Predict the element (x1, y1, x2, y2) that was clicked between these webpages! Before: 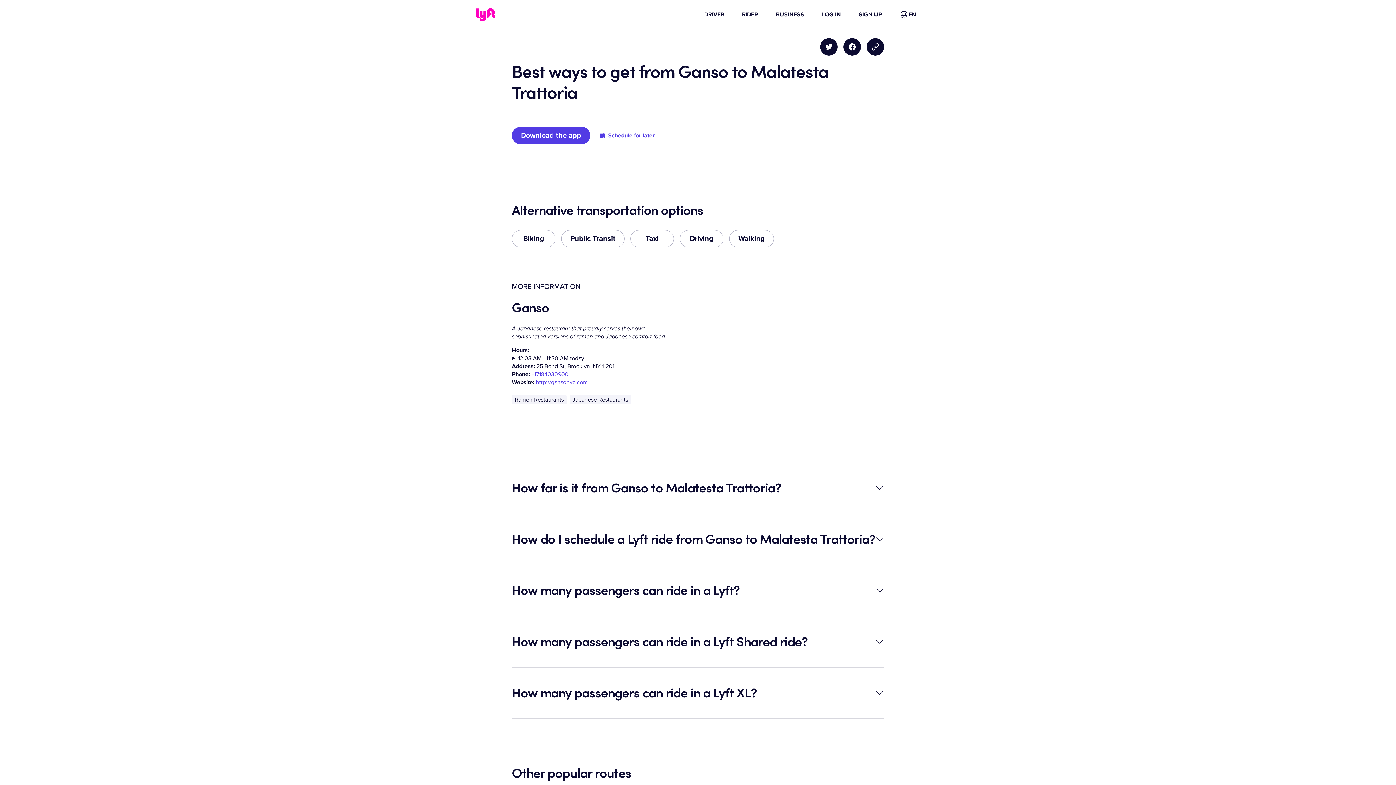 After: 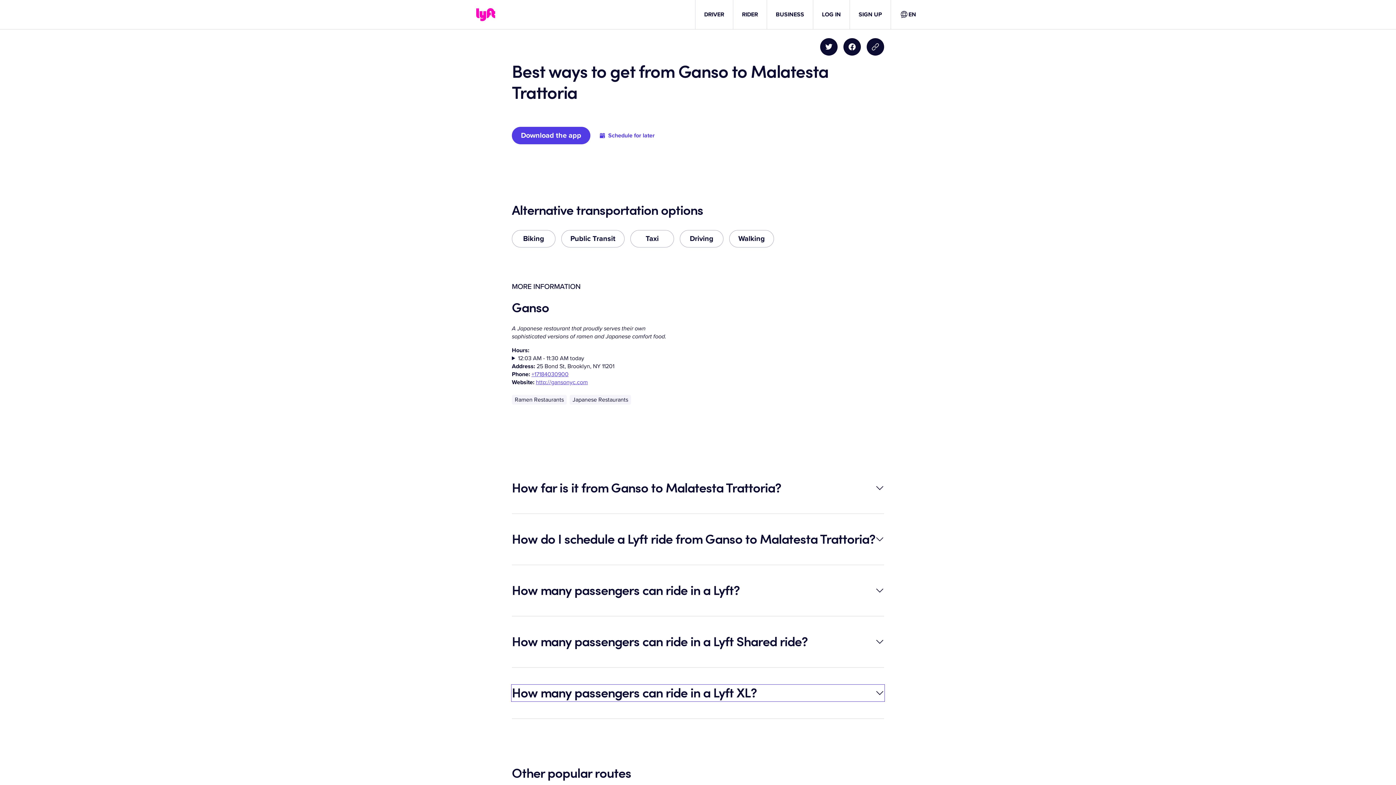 Action: bbox: (512, 685, 884, 701) label: How many passengers can ride in a Lyft XL?